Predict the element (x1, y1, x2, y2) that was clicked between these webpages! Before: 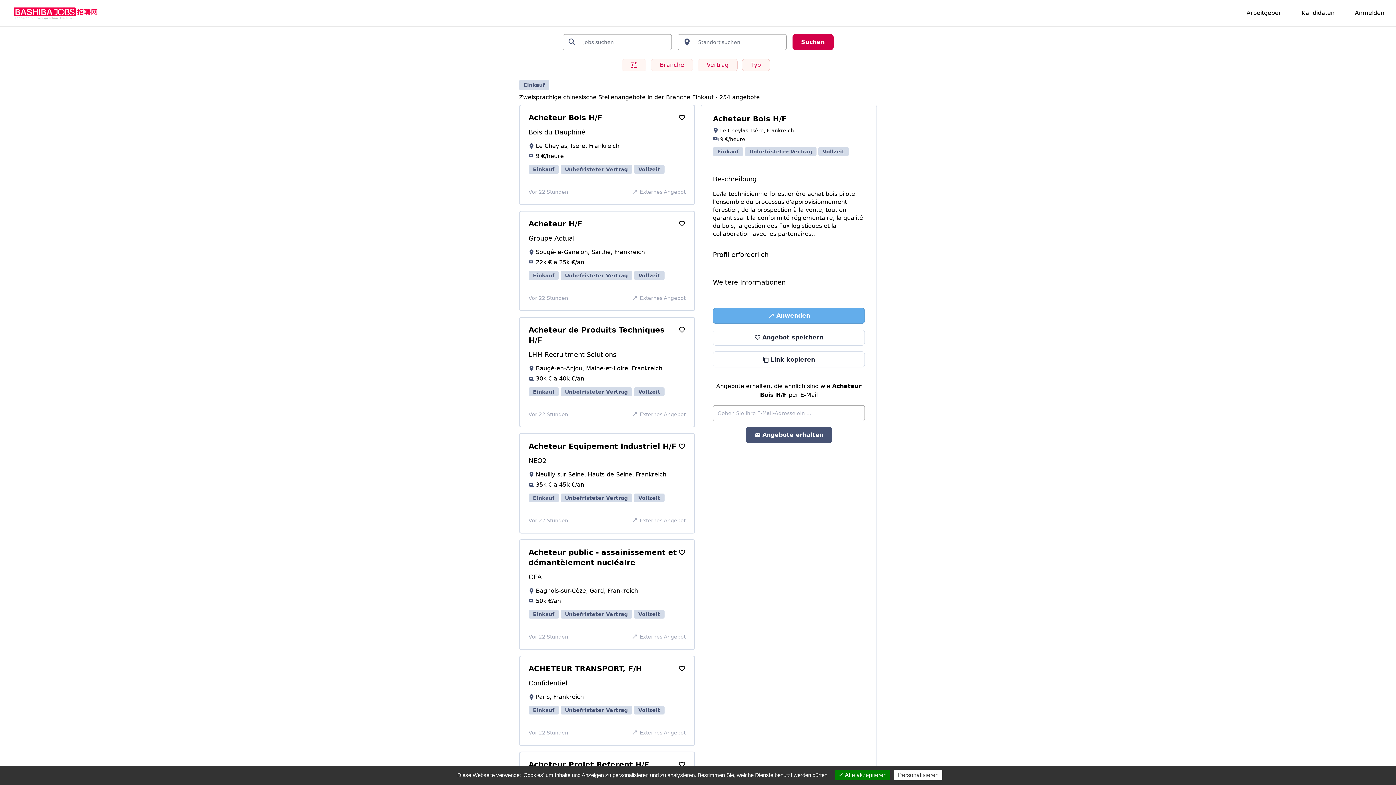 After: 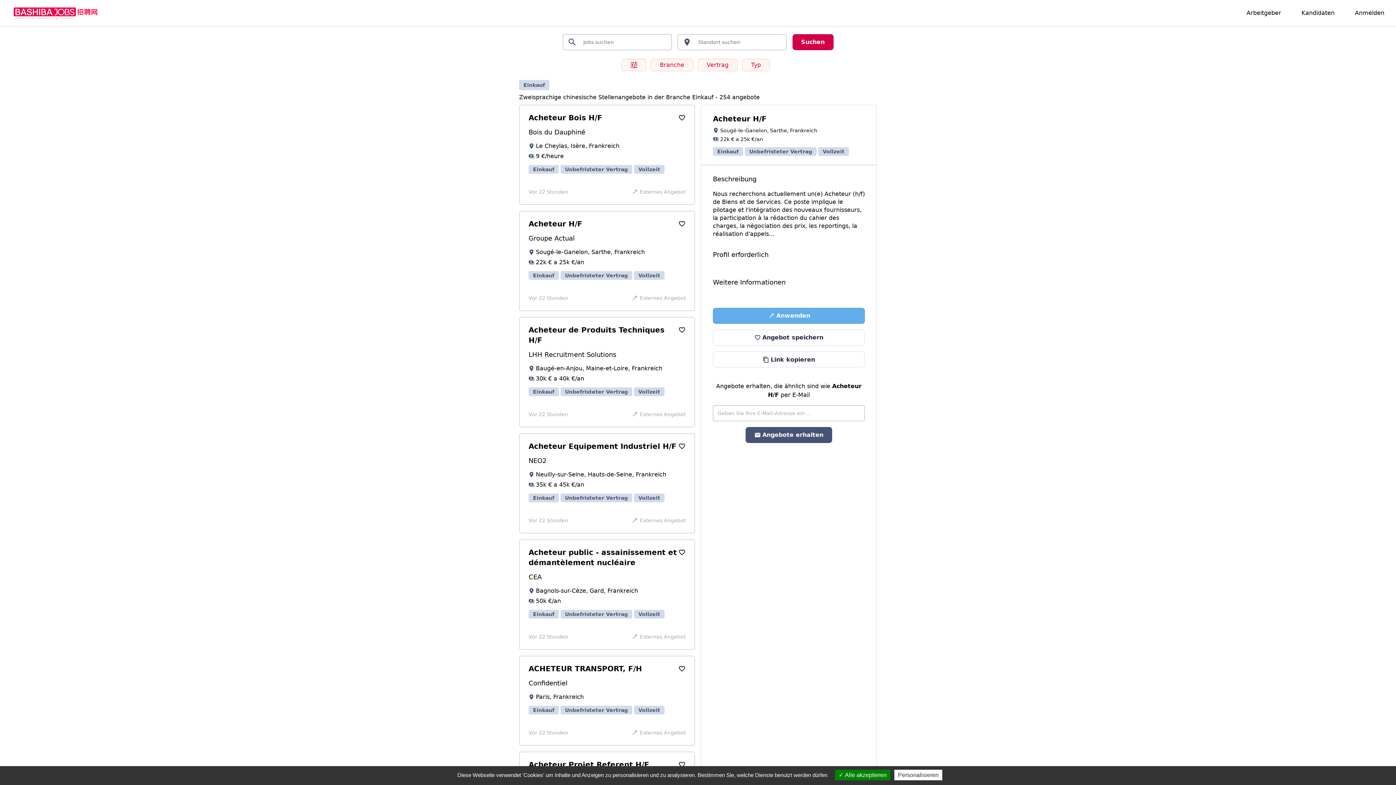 Action: bbox: (519, 210, 695, 311) label: Acheteur H/F

Groupe Actual

Sougé-le-Ganelon, Sarthe, Frankreich
22k € a 25k €/an
Einkauf Unbefristeter Vertrag Vollzeit

Vor 22 Stunden

Externes Angebot